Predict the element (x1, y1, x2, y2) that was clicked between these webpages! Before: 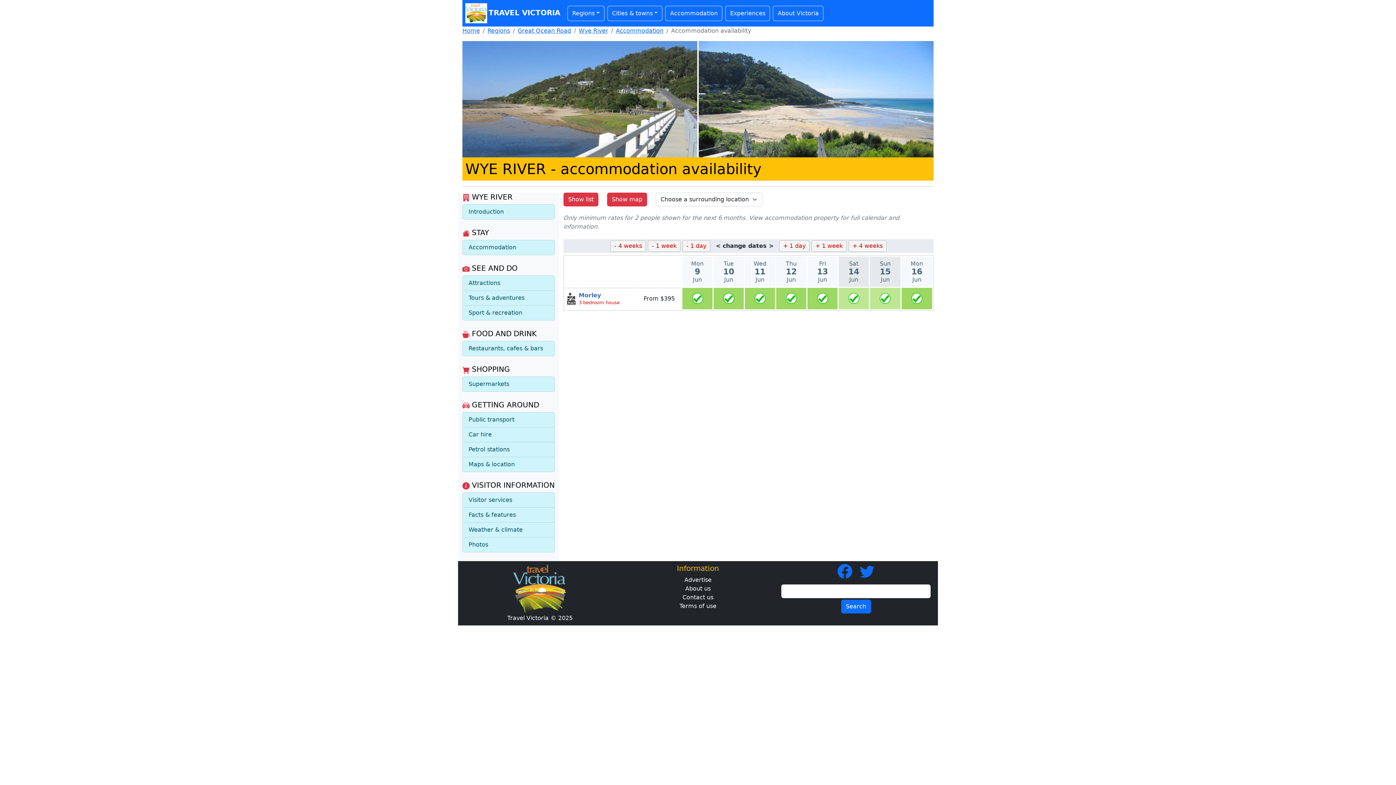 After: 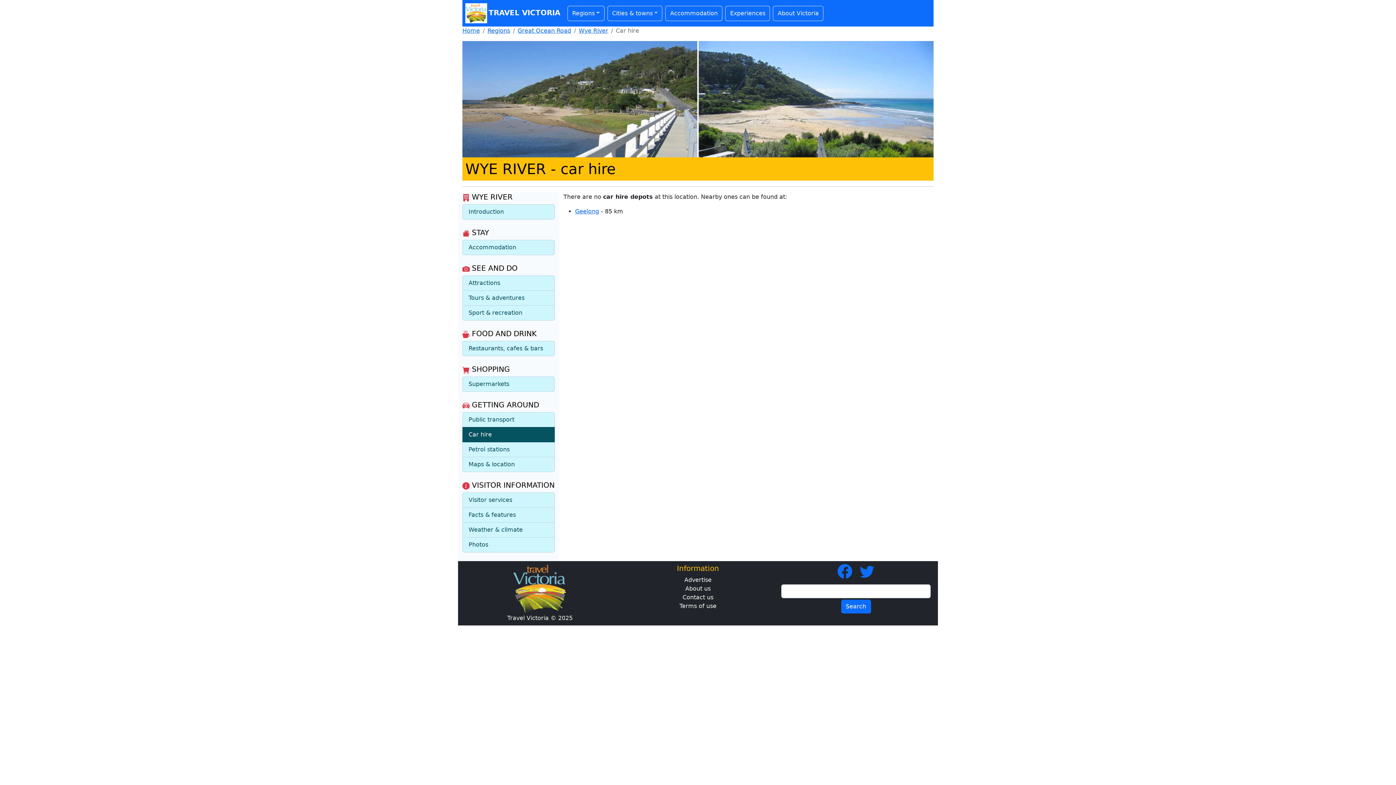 Action: label: Car hire bbox: (462, 427, 554, 442)